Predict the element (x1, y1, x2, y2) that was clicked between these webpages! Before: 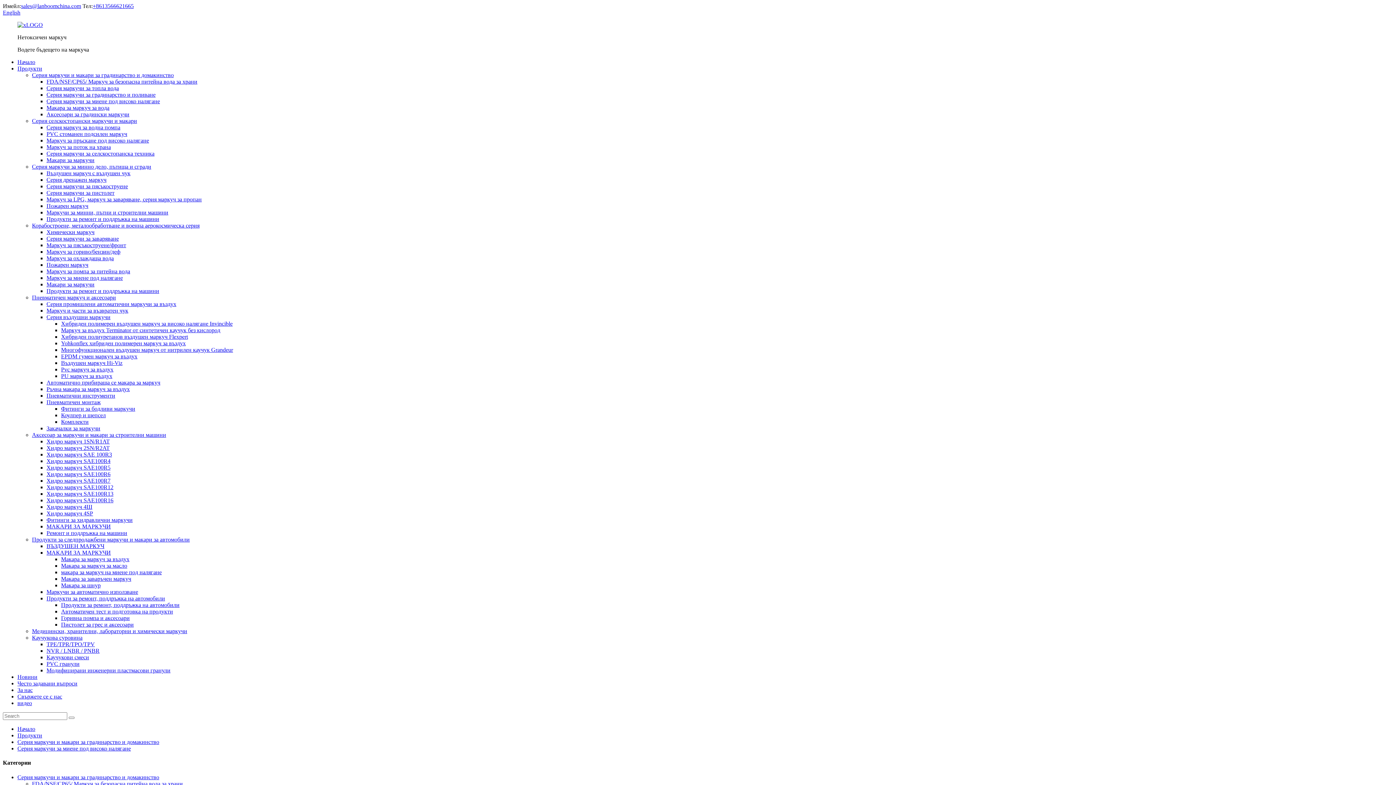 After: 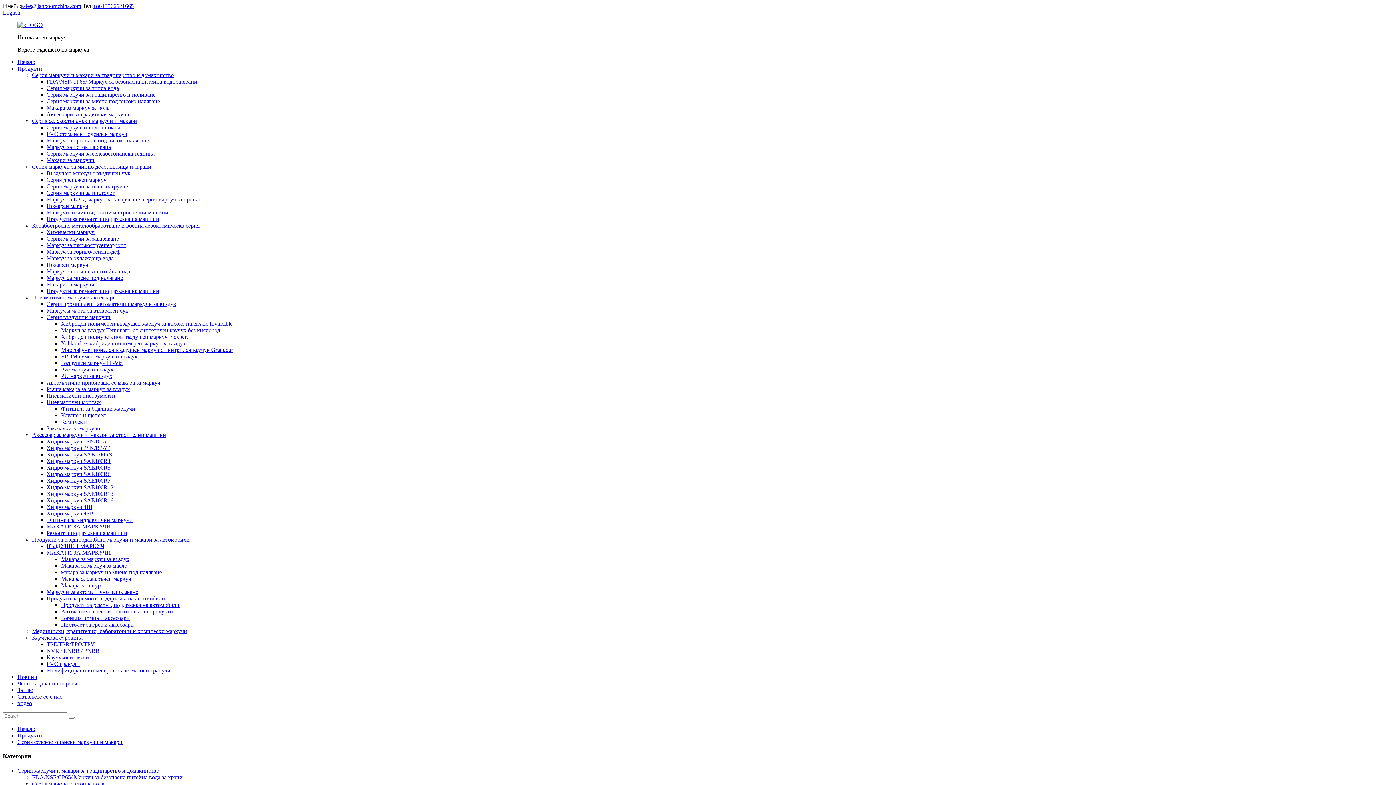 Action: label: Серия селскостопански маркучи и макари bbox: (32, 117, 137, 124)